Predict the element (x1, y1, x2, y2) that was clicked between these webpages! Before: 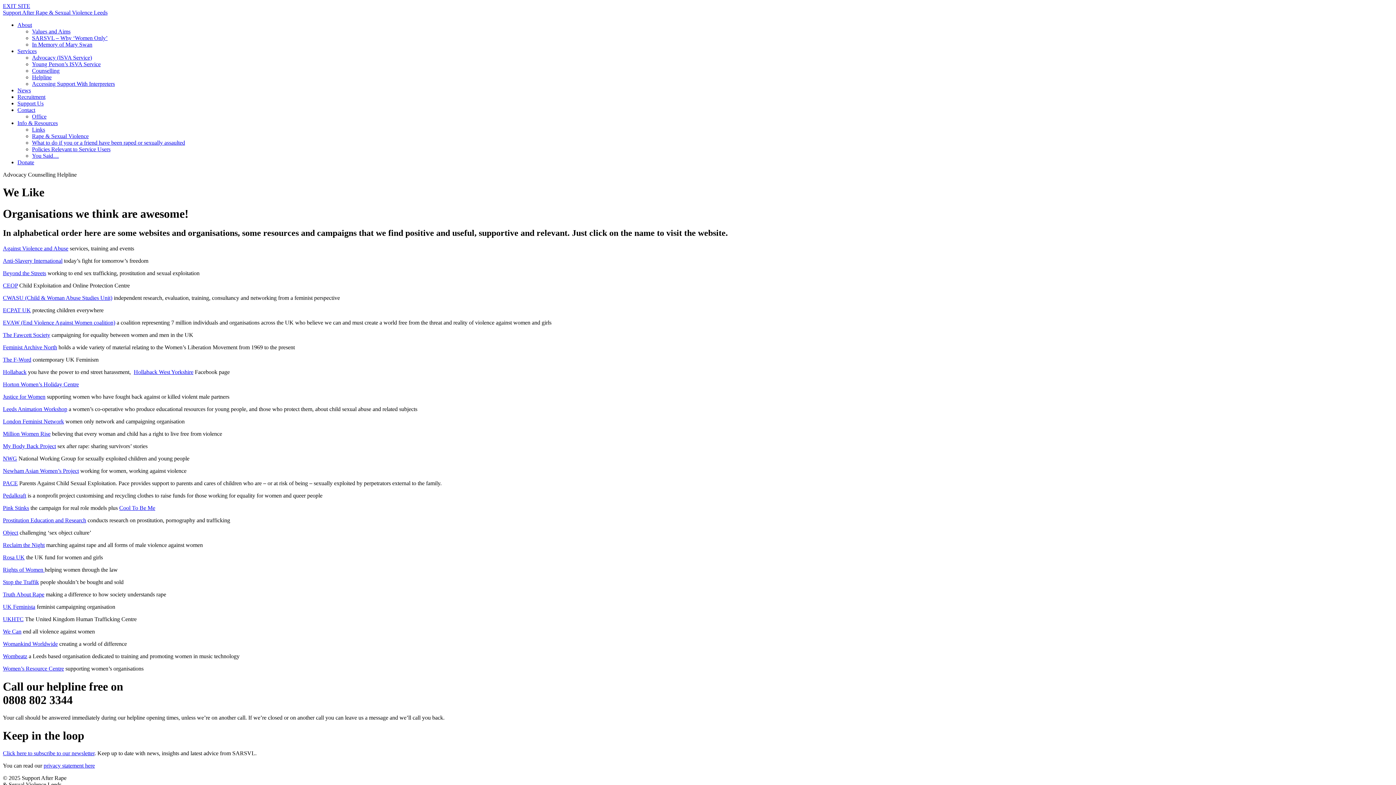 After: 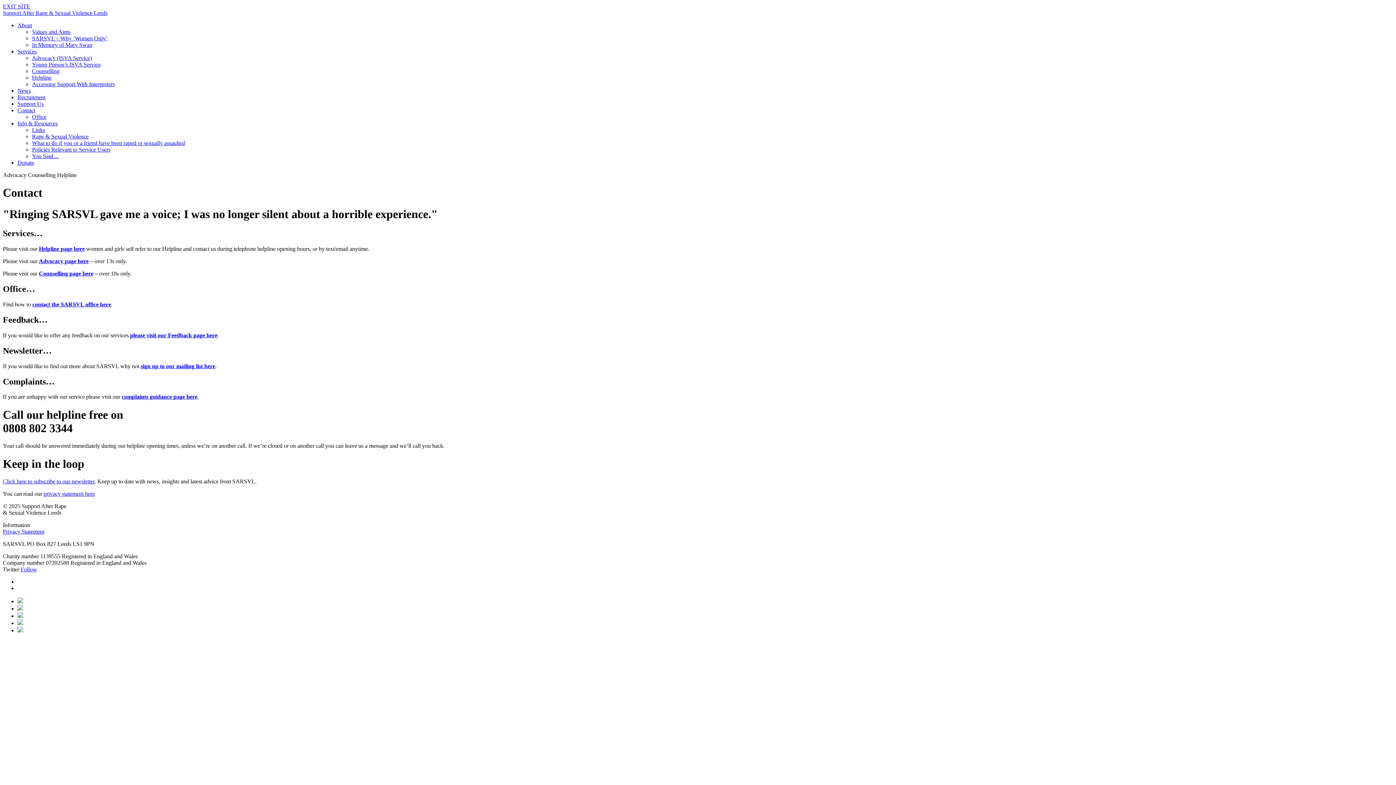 Action: label: Contact bbox: (17, 106, 35, 113)